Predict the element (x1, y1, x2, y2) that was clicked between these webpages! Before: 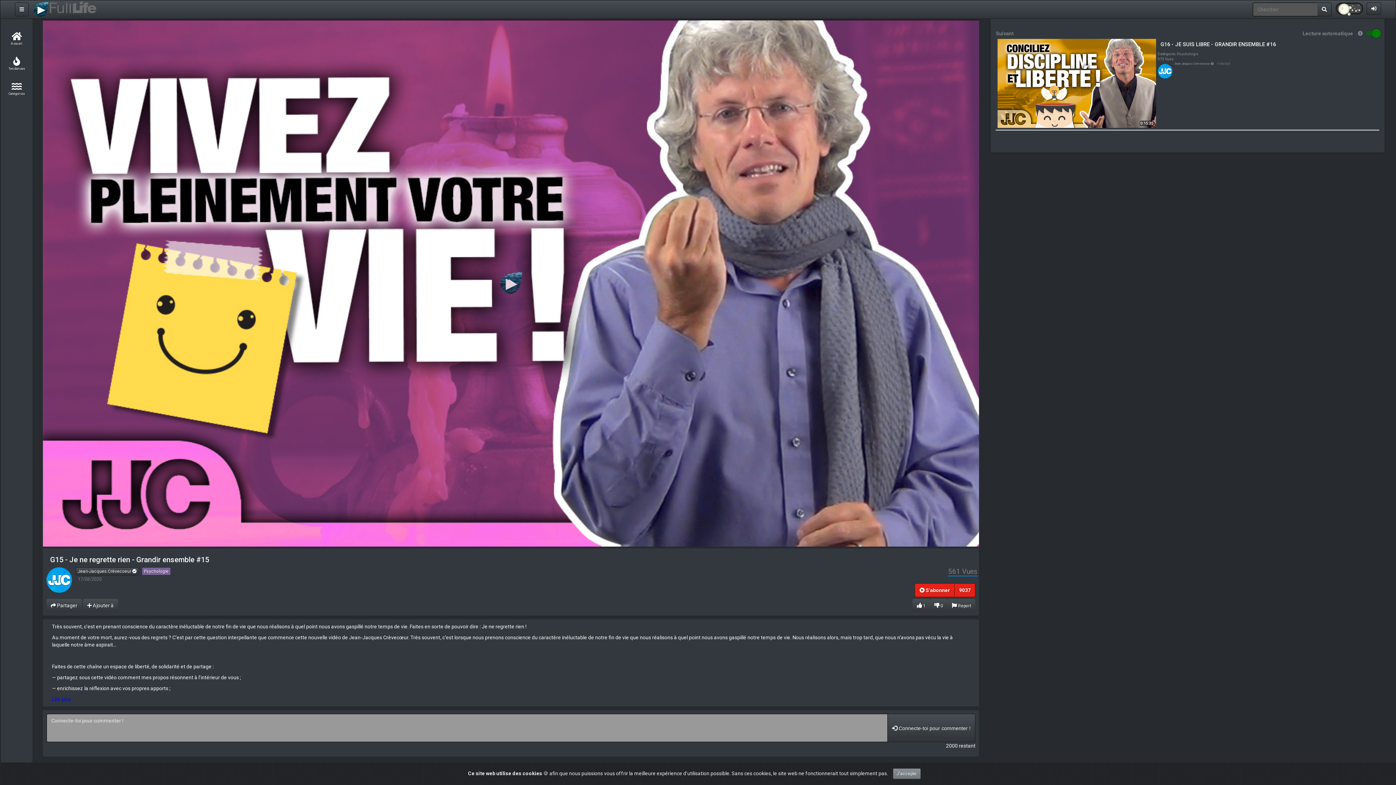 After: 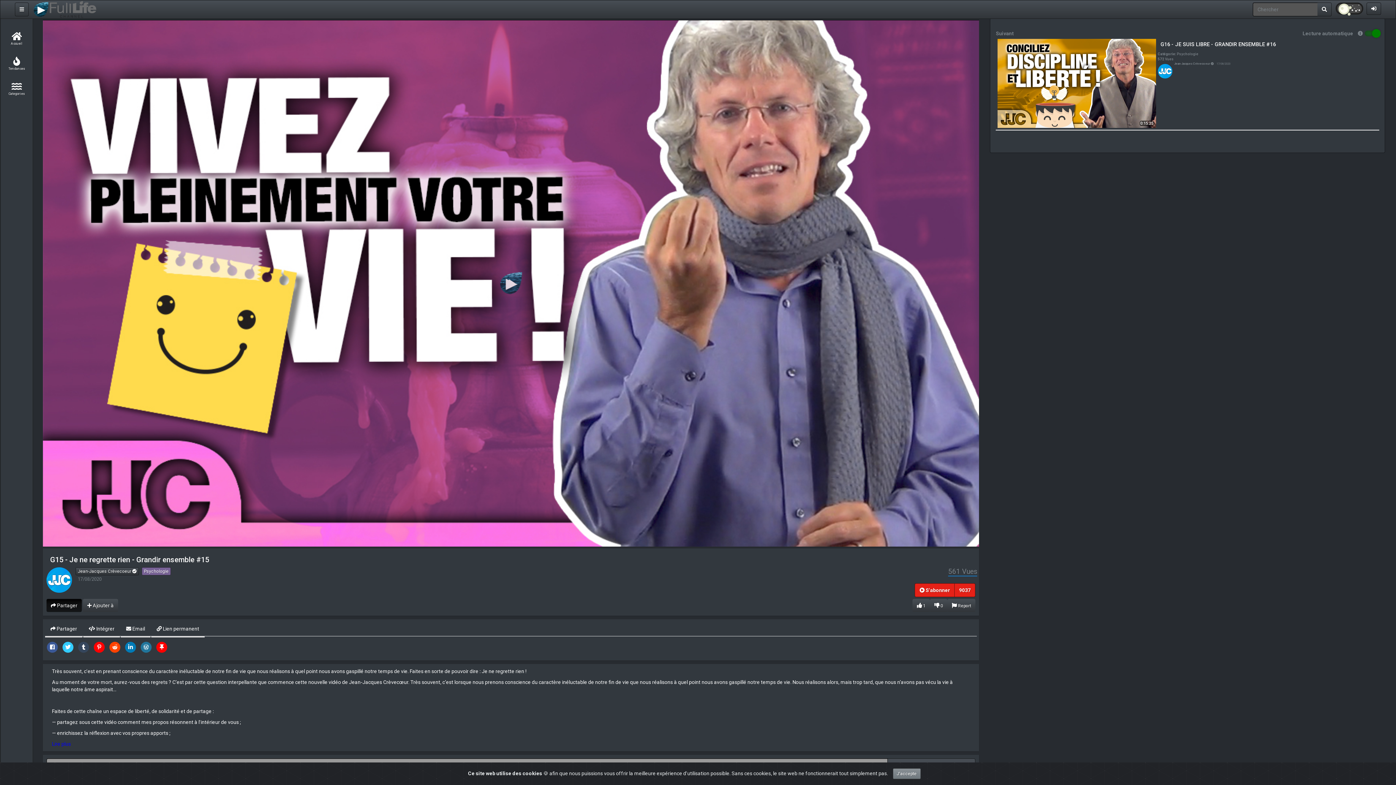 Action: bbox: (46, 599, 81, 612) label:  Partager